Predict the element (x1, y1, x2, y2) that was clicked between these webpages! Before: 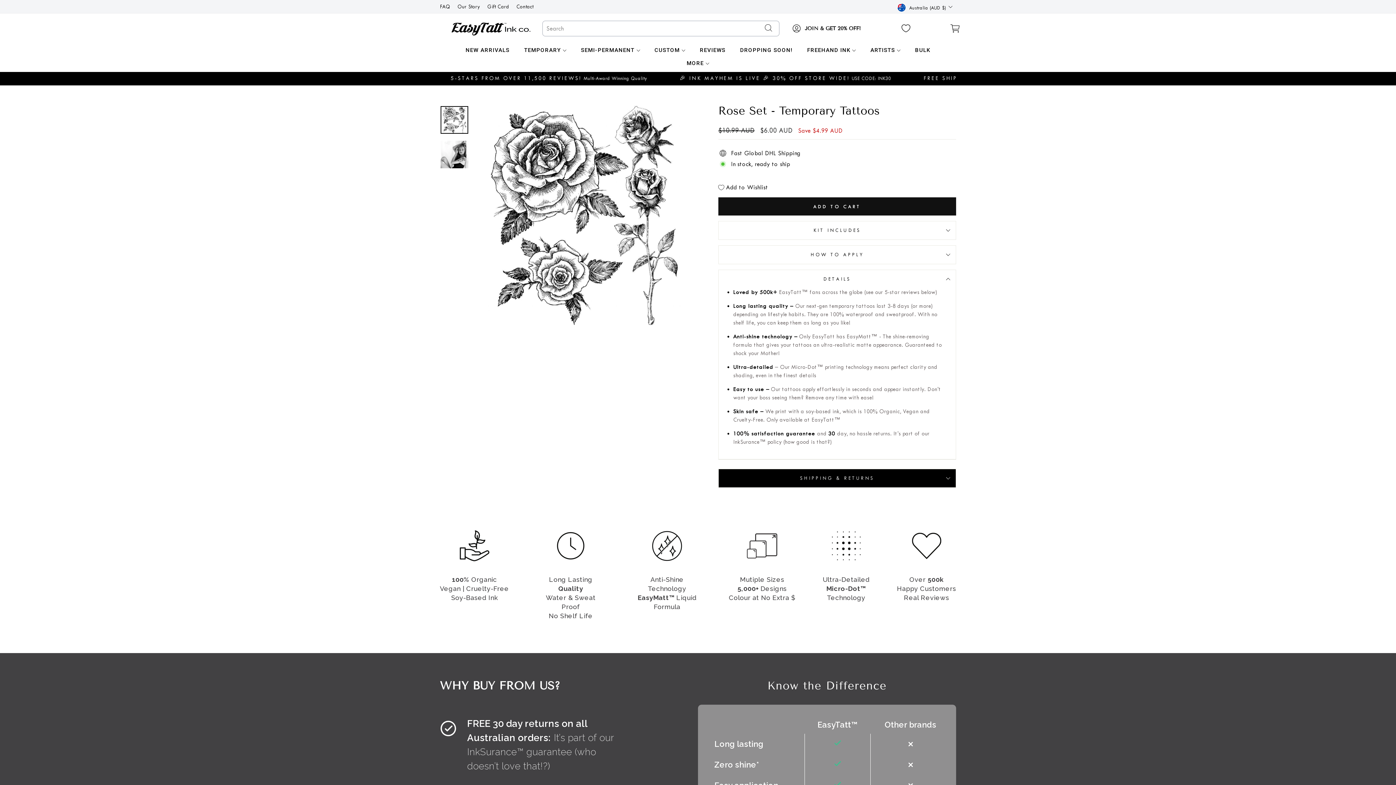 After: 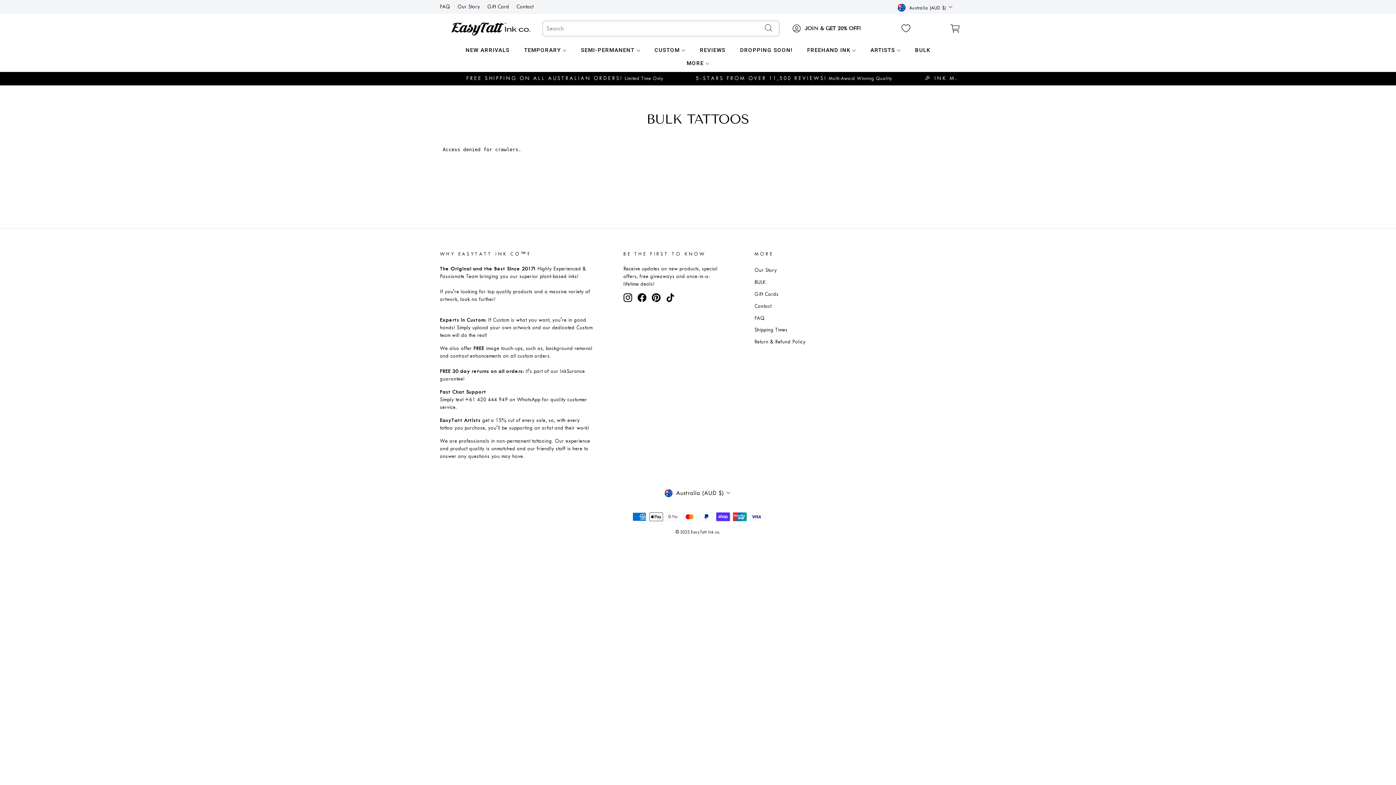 Action: label: BULK bbox: (915, 43, 930, 56)